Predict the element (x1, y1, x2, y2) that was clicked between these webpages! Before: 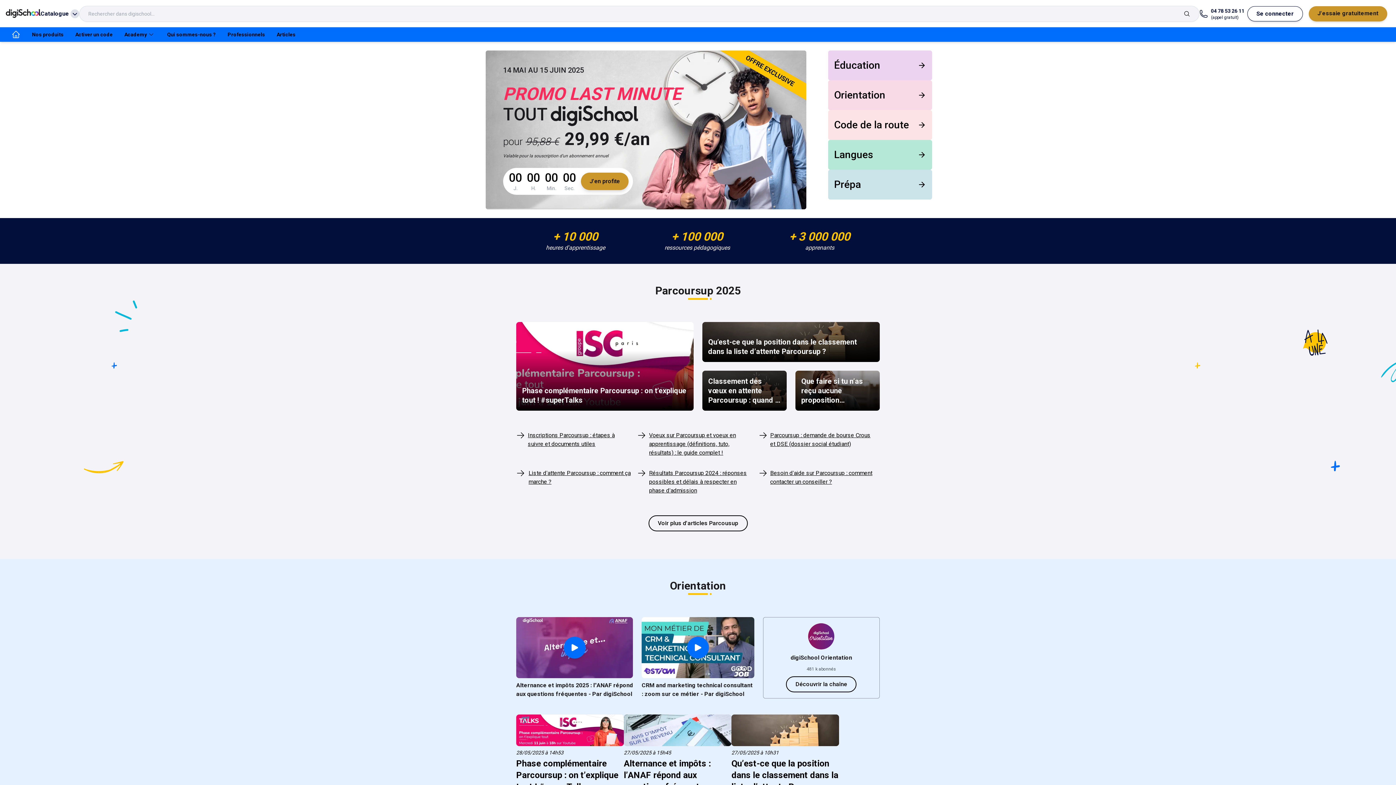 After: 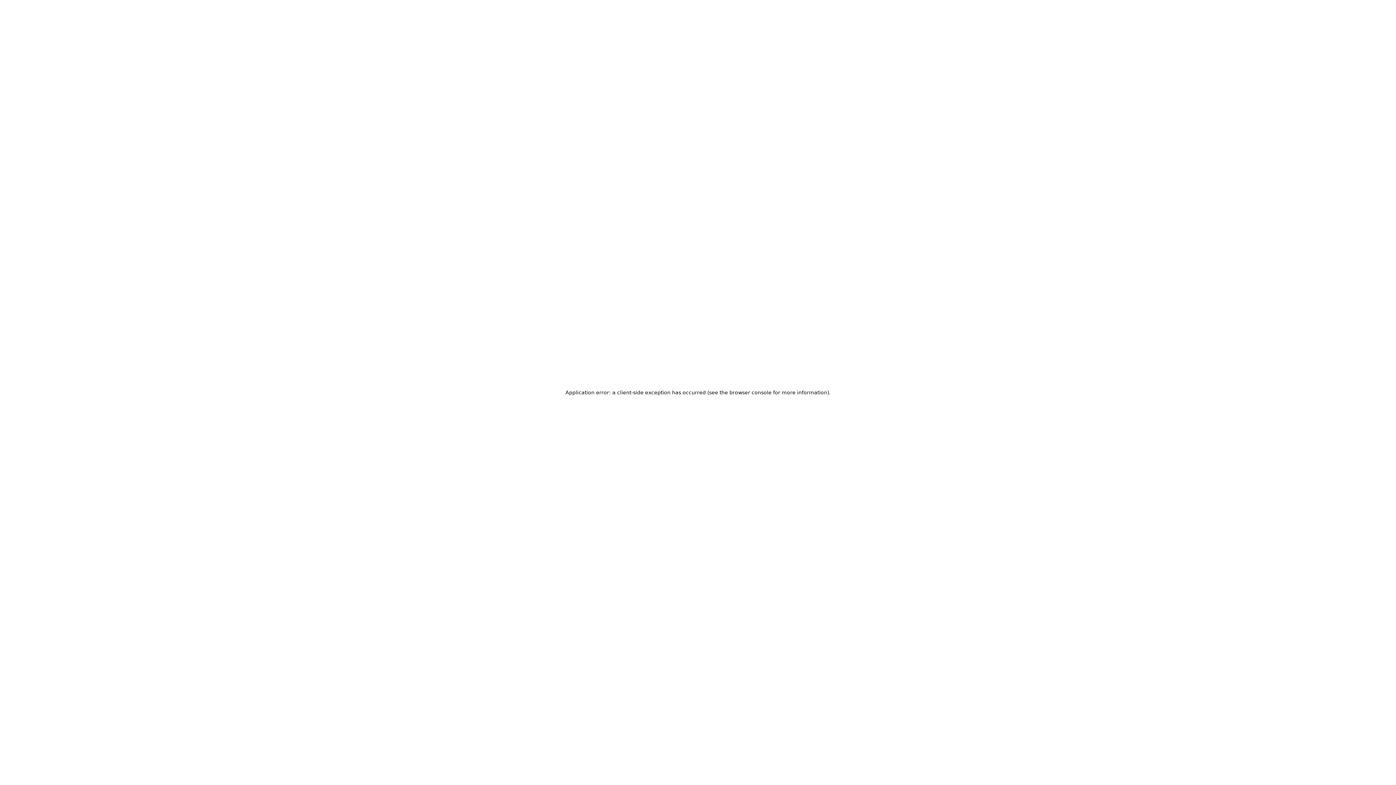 Action: bbox: (516, 714, 624, 792) label: 28/05/2025 à 14h53
Phase complémentaire Parcoursup : on t’explique tout ! #superTalks